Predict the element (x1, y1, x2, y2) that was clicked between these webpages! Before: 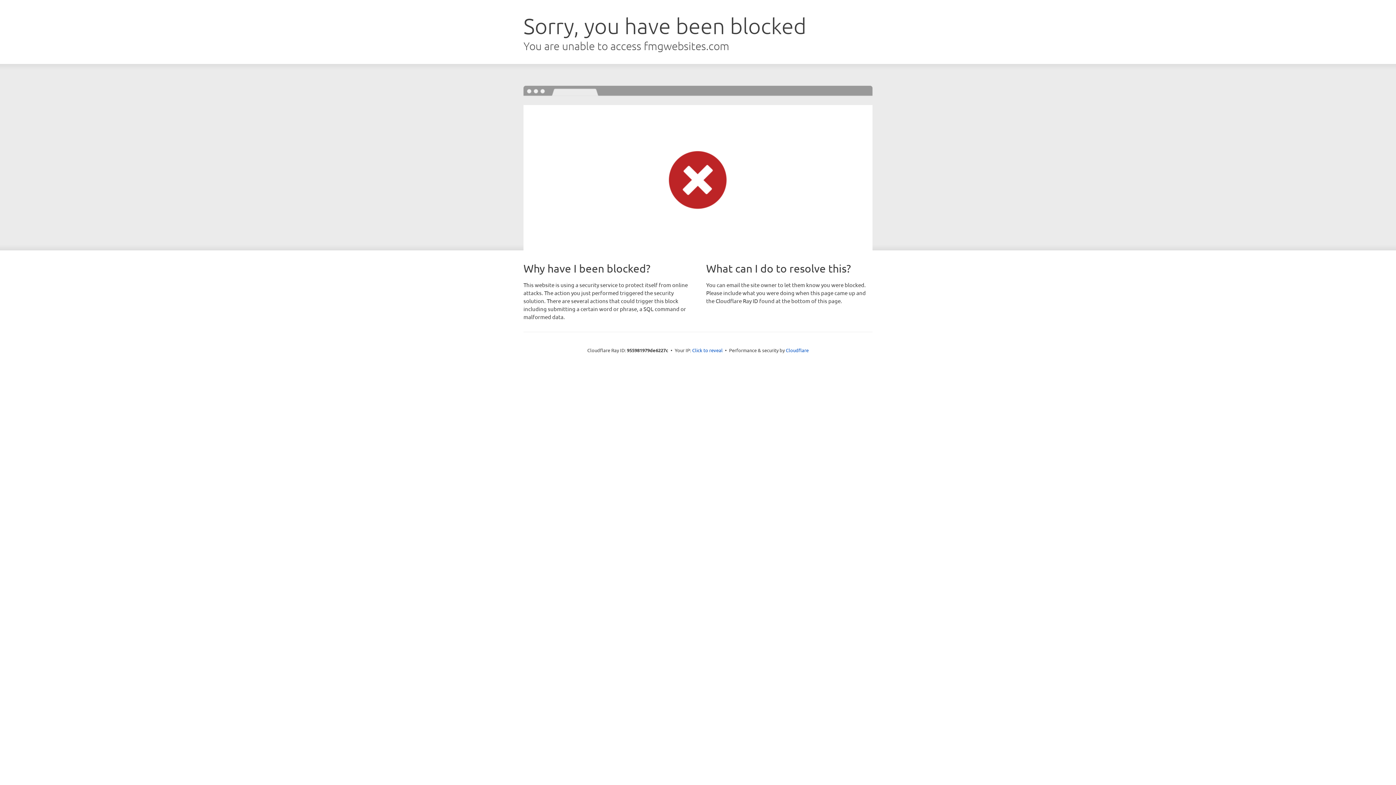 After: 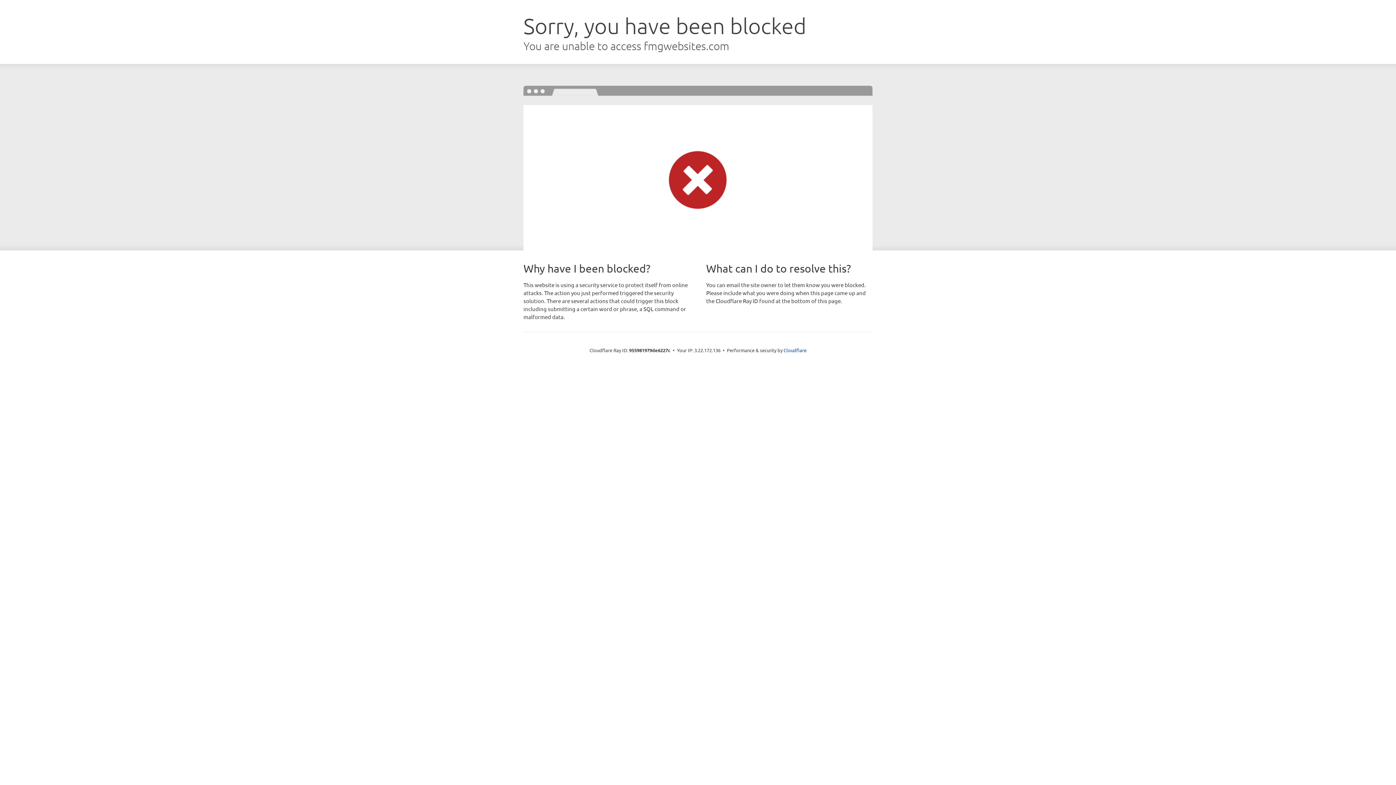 Action: bbox: (692, 346, 722, 353) label: Click to reveal